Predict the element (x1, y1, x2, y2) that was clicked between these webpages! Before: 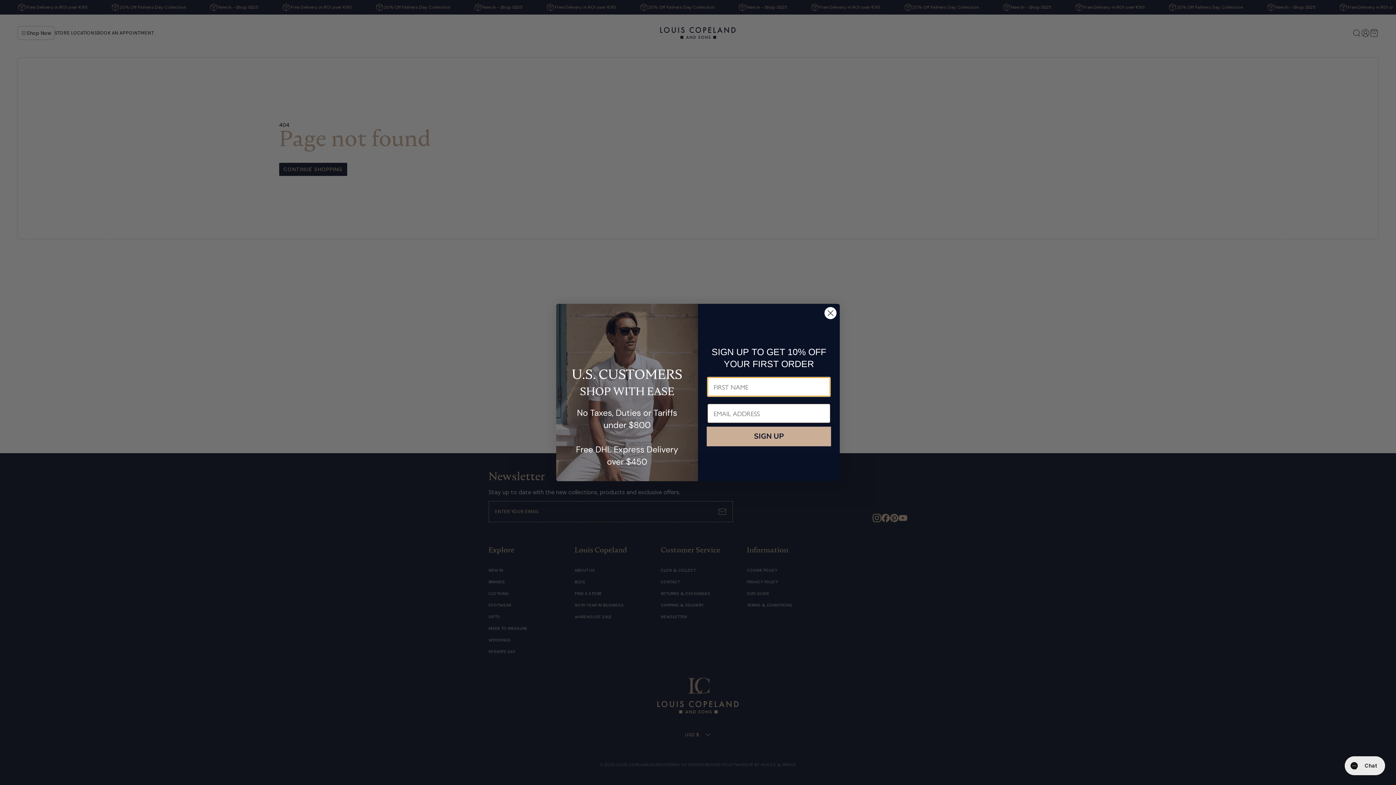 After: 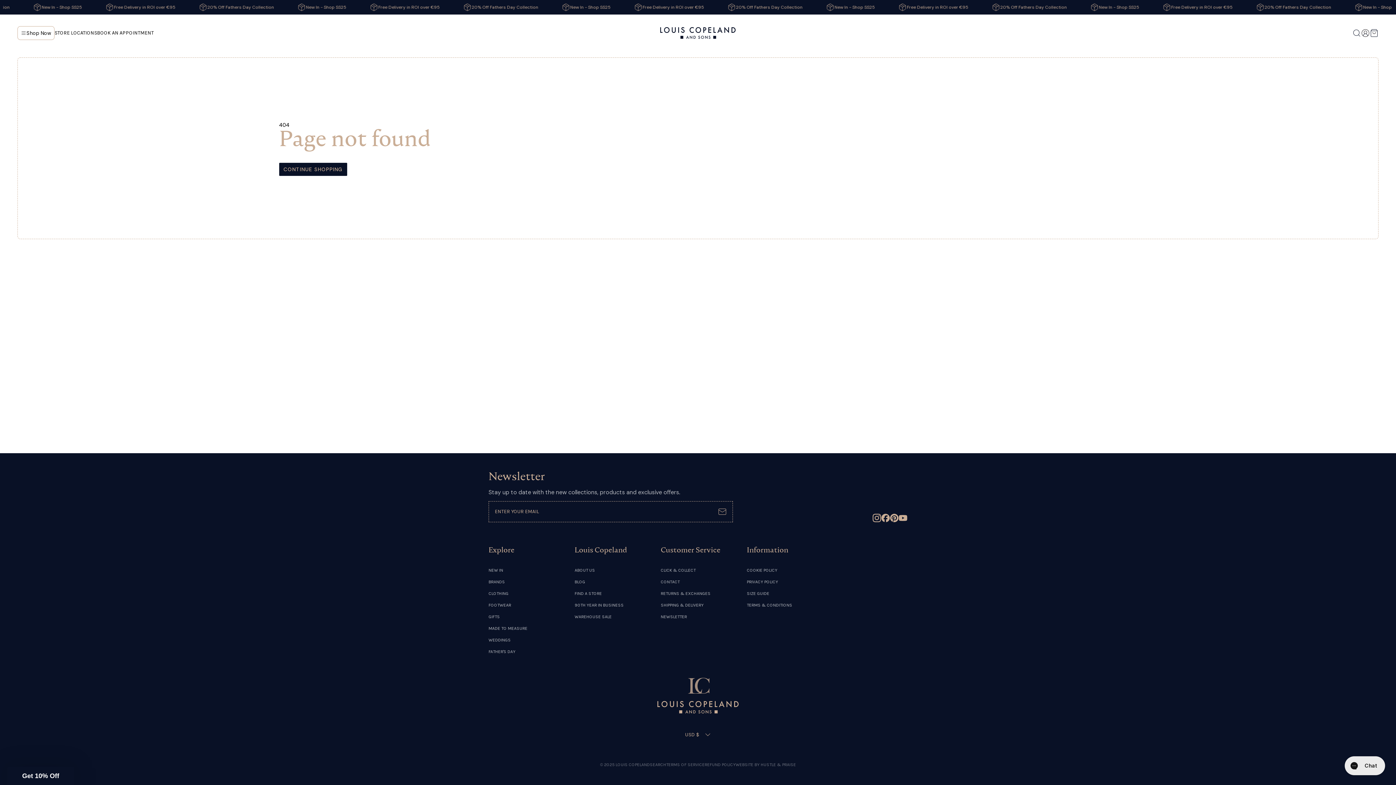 Action: label: Close dialog bbox: (824, 307, 837, 319)